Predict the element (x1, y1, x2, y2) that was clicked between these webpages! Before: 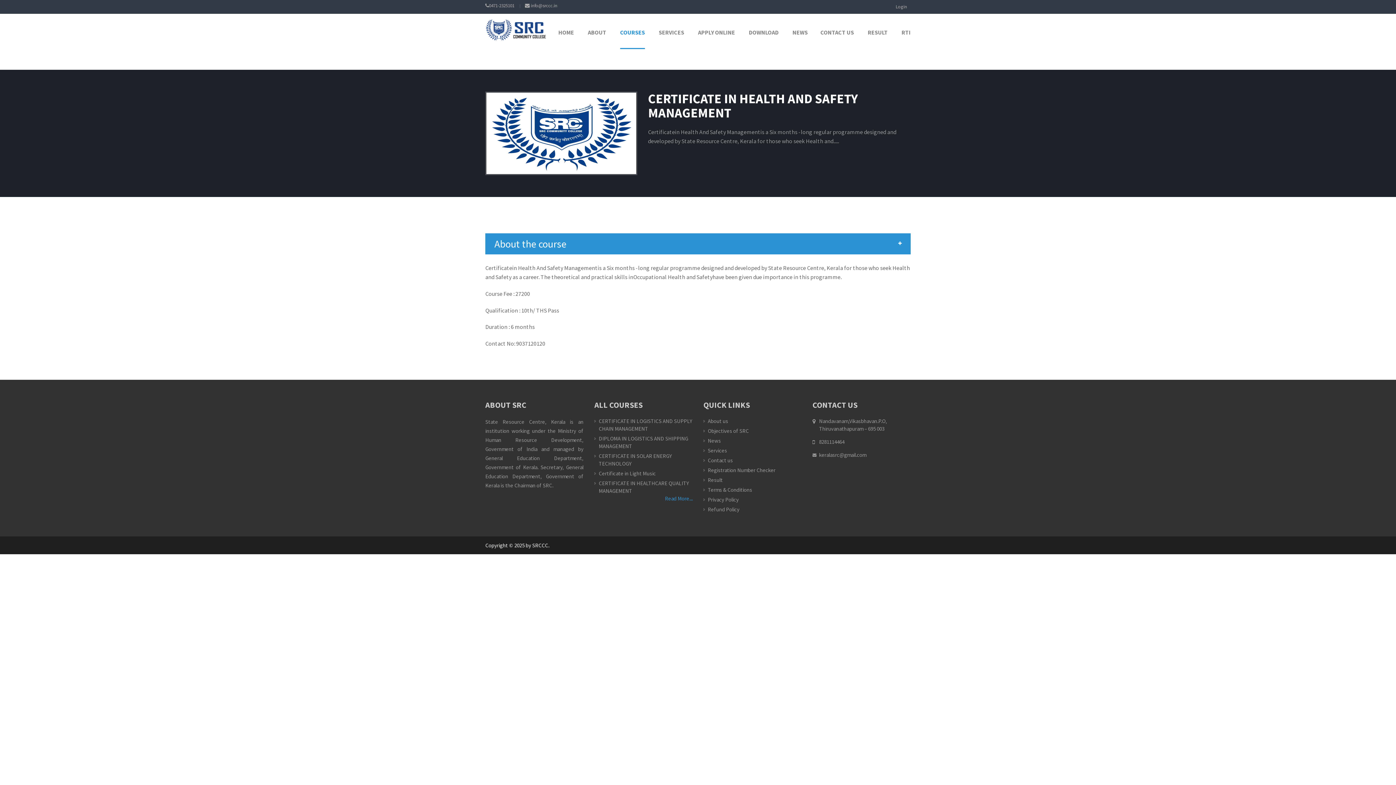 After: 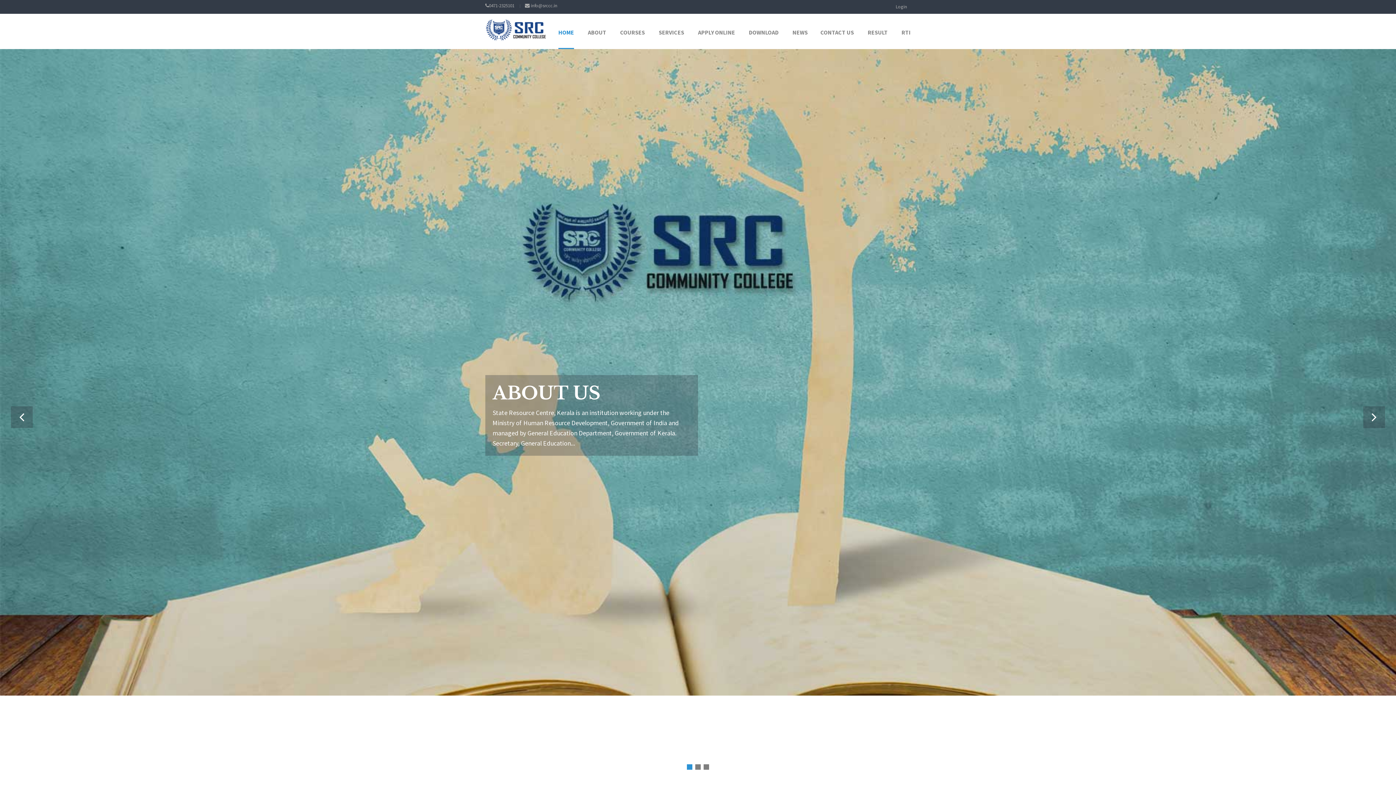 Action: label: About us bbox: (708, 417, 728, 424)